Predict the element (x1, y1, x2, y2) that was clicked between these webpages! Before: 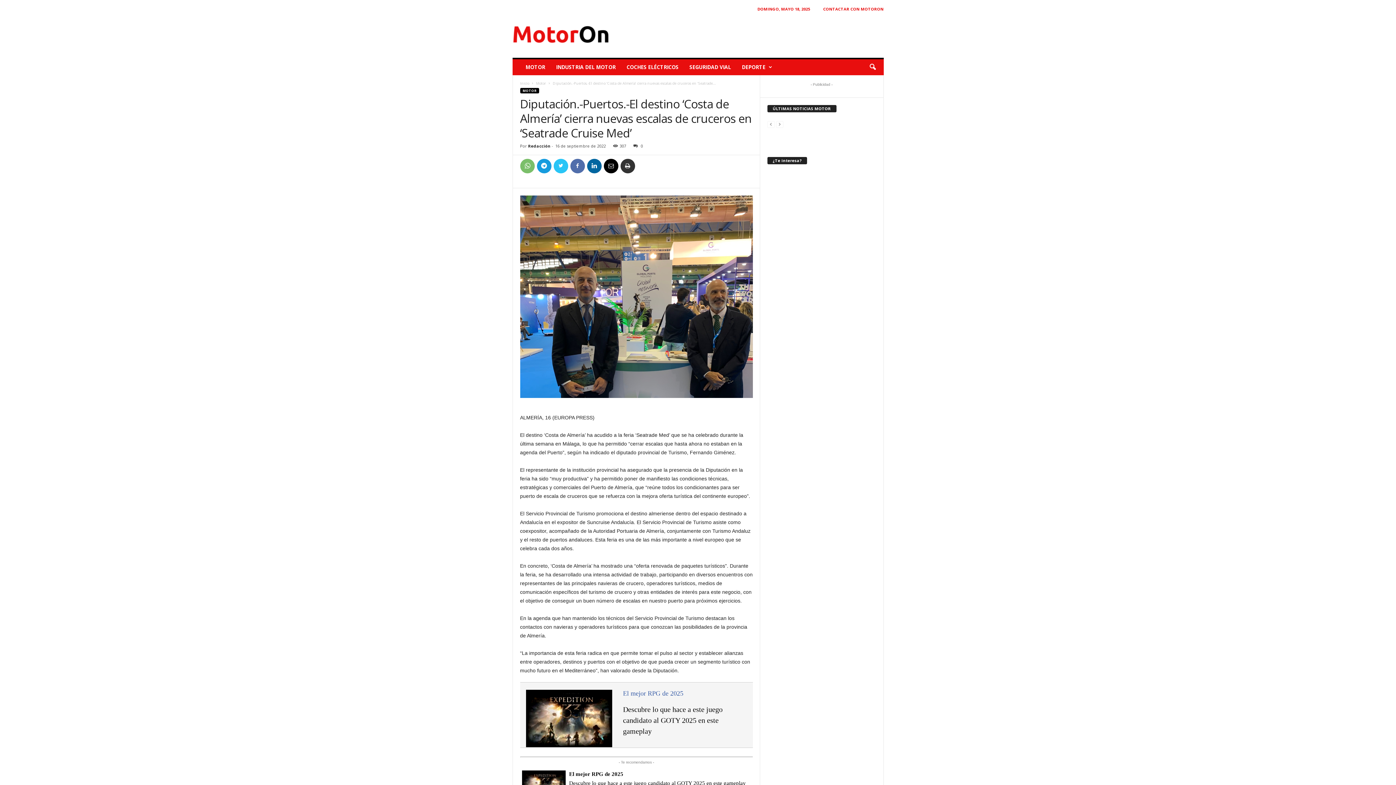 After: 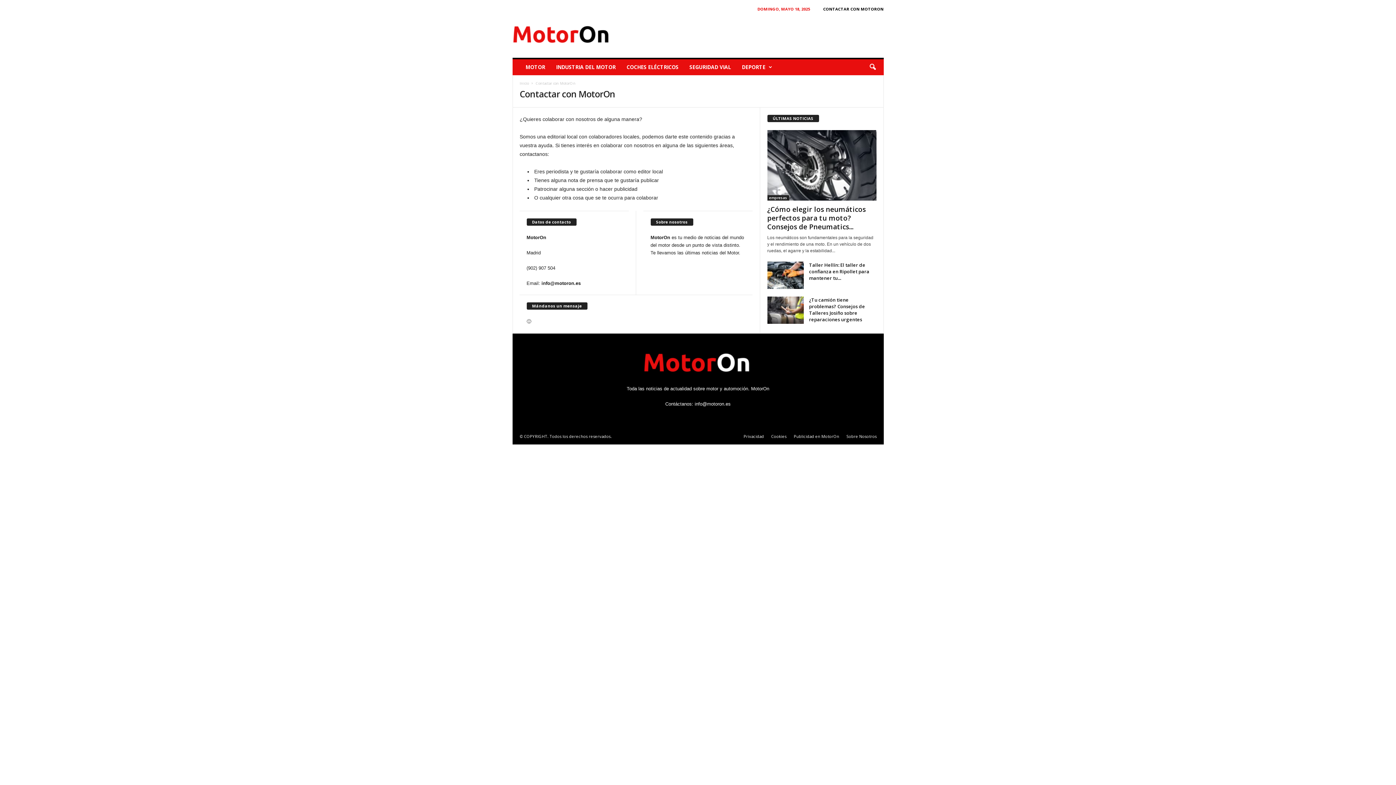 Action: bbox: (823, 6, 883, 11) label: CONTACTAR CON MOTORON